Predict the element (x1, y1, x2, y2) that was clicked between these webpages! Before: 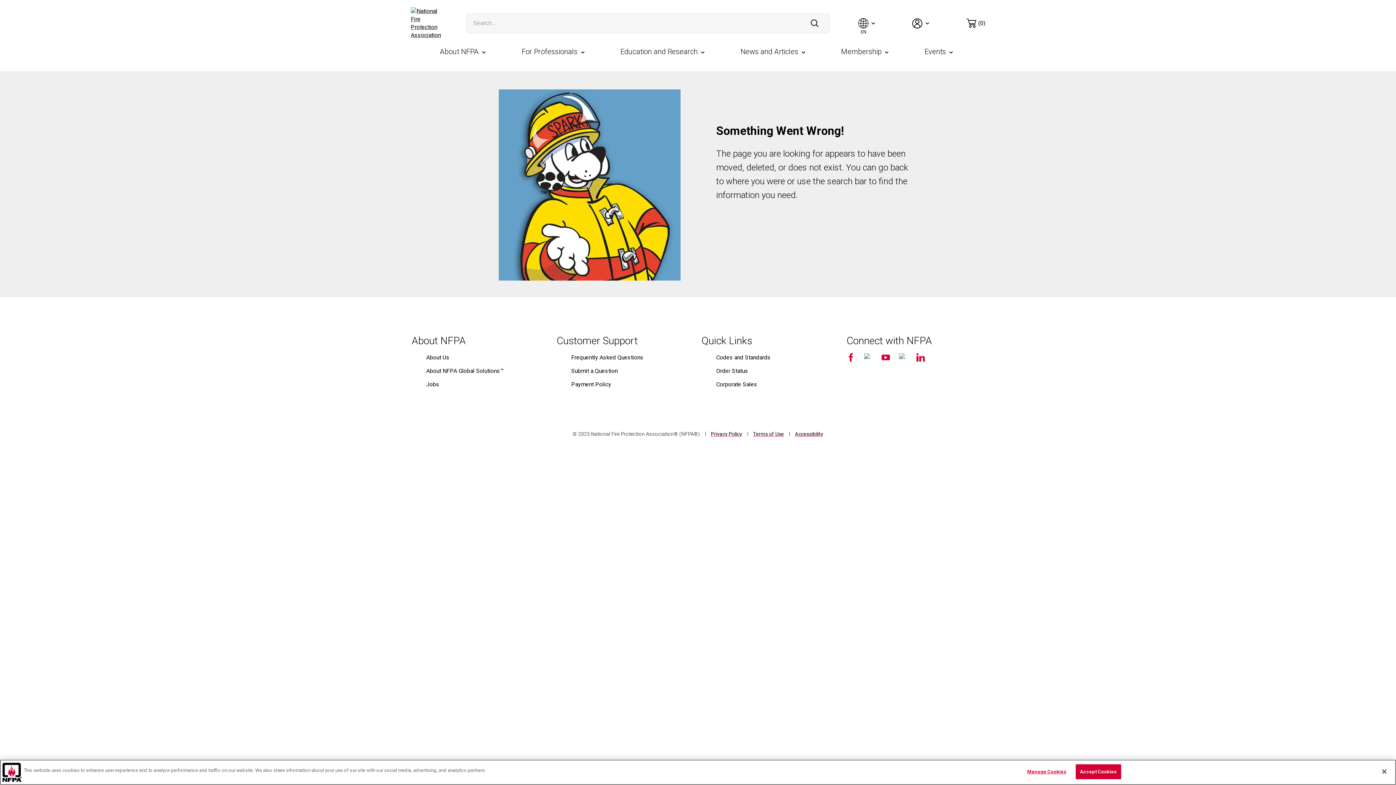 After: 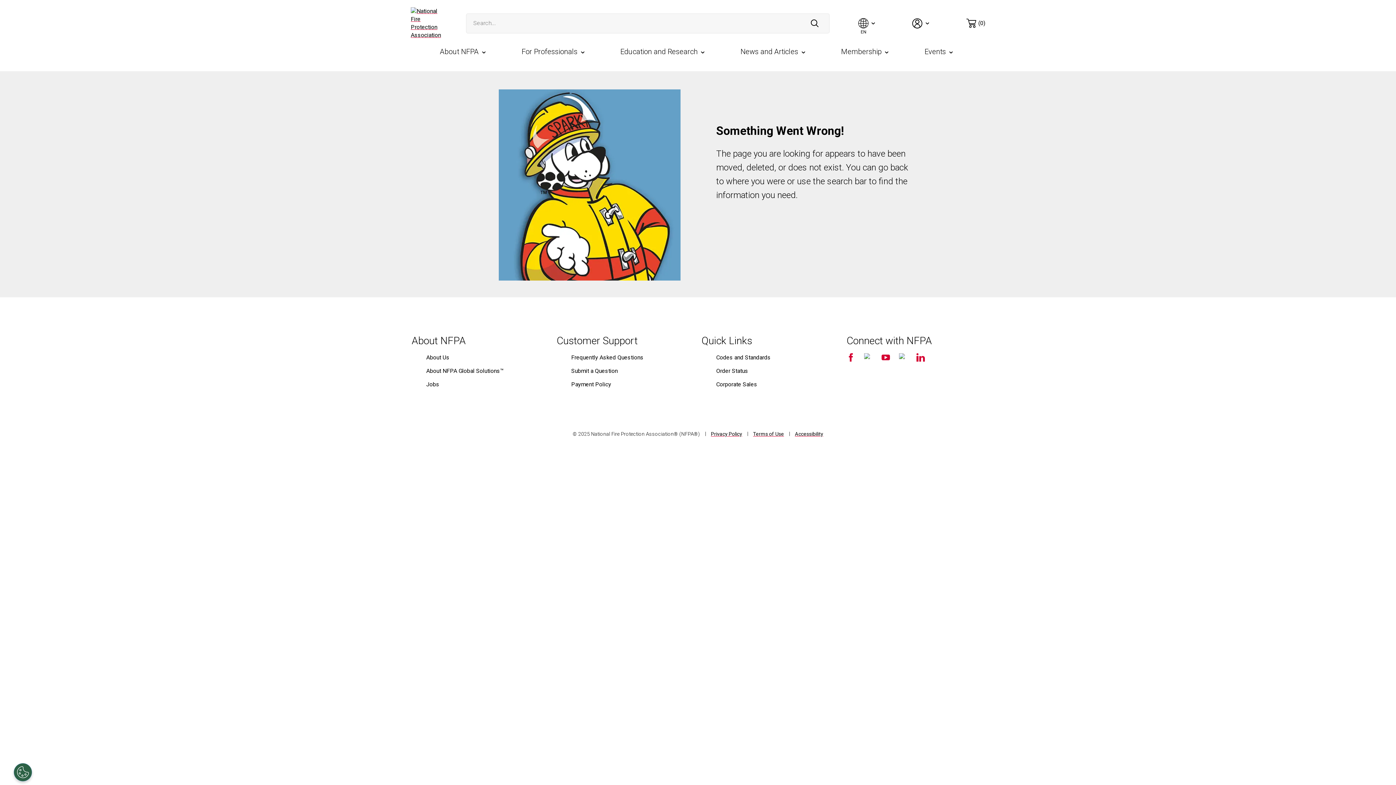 Action: bbox: (899, 353, 907, 361)